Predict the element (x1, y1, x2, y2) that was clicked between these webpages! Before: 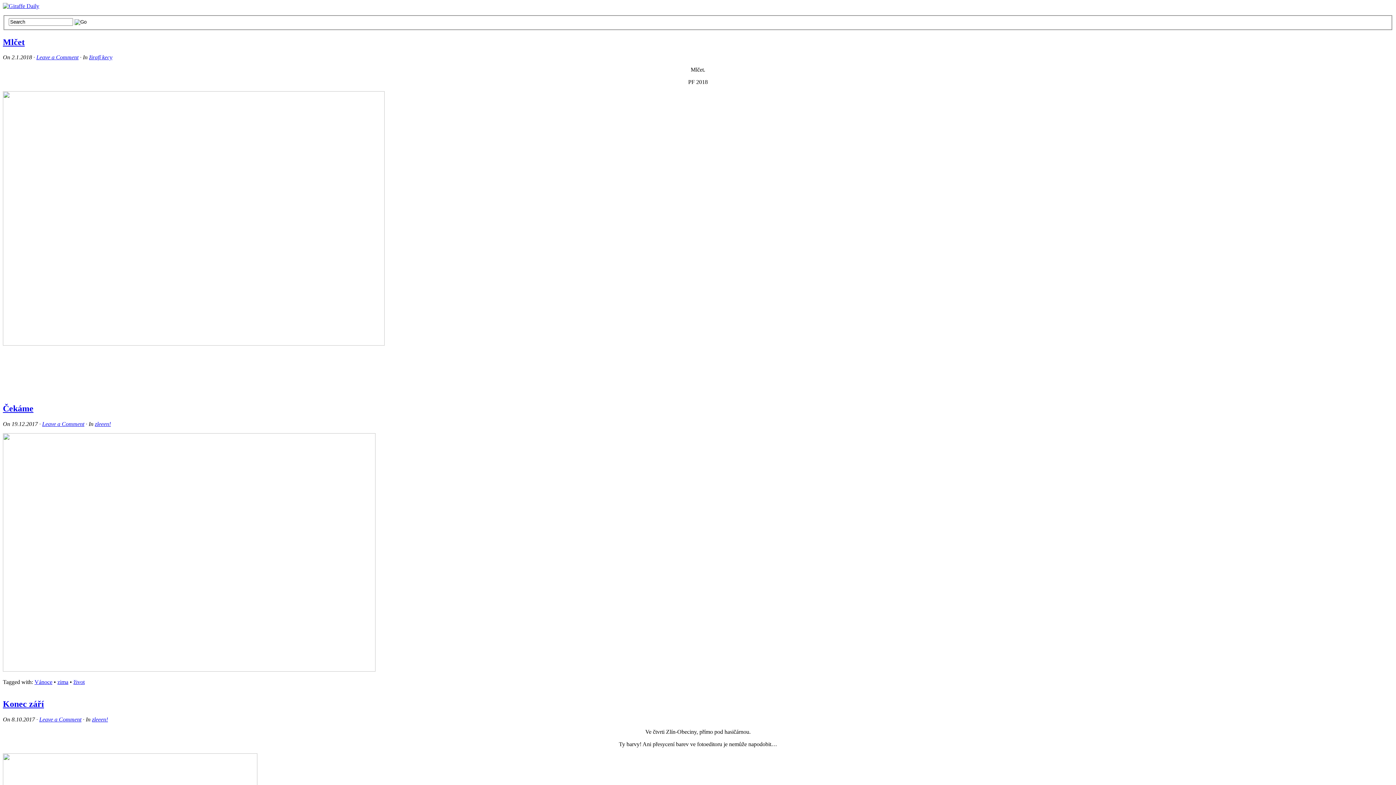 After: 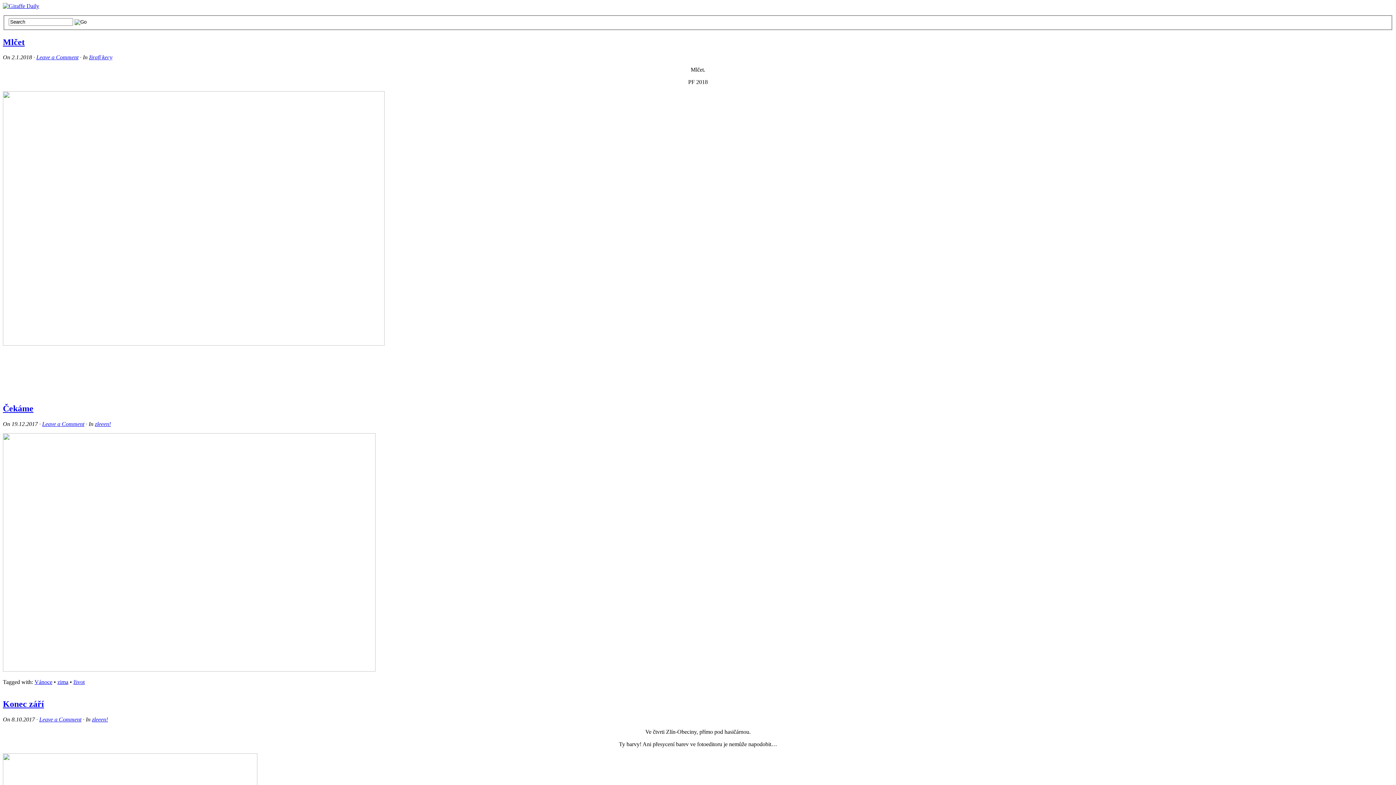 Action: bbox: (92, 716, 108, 722) label: zleeen!